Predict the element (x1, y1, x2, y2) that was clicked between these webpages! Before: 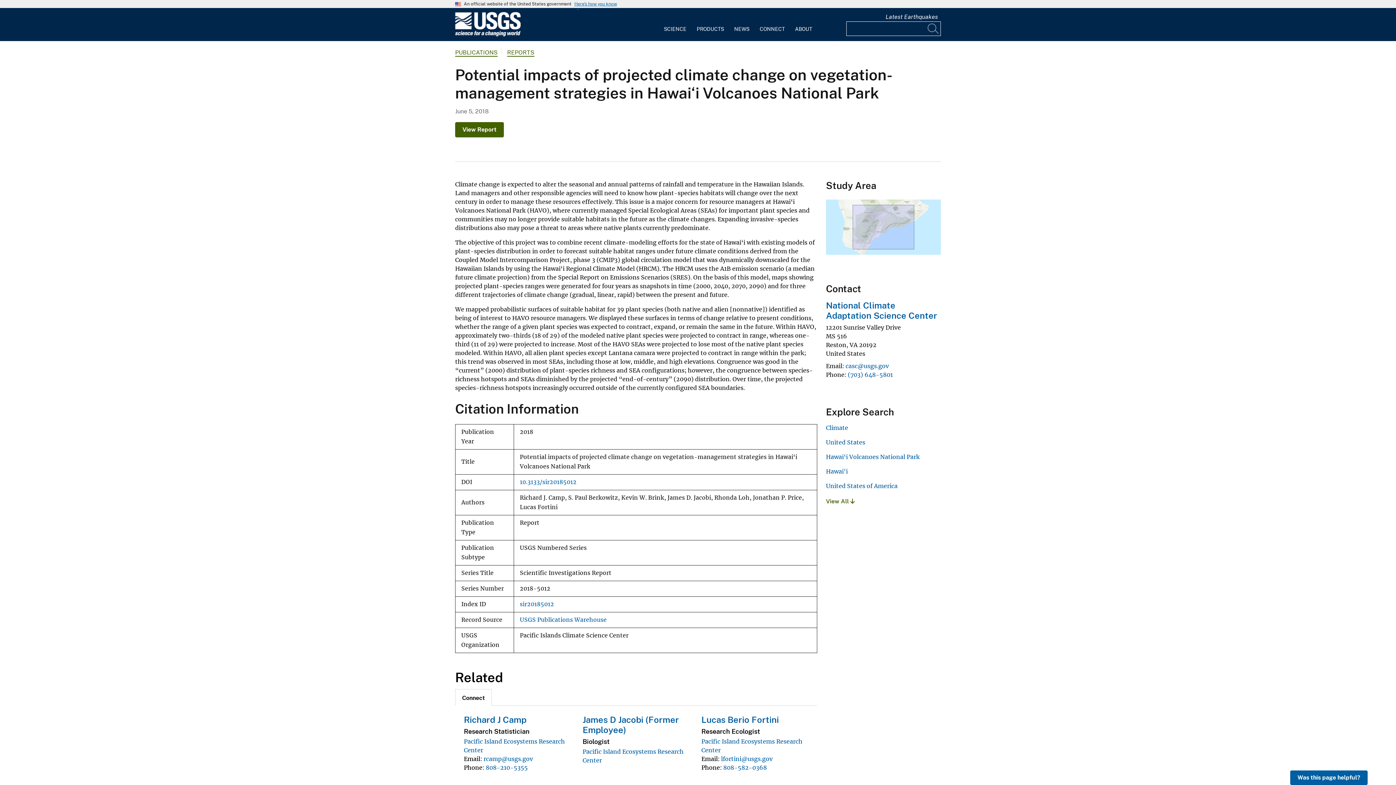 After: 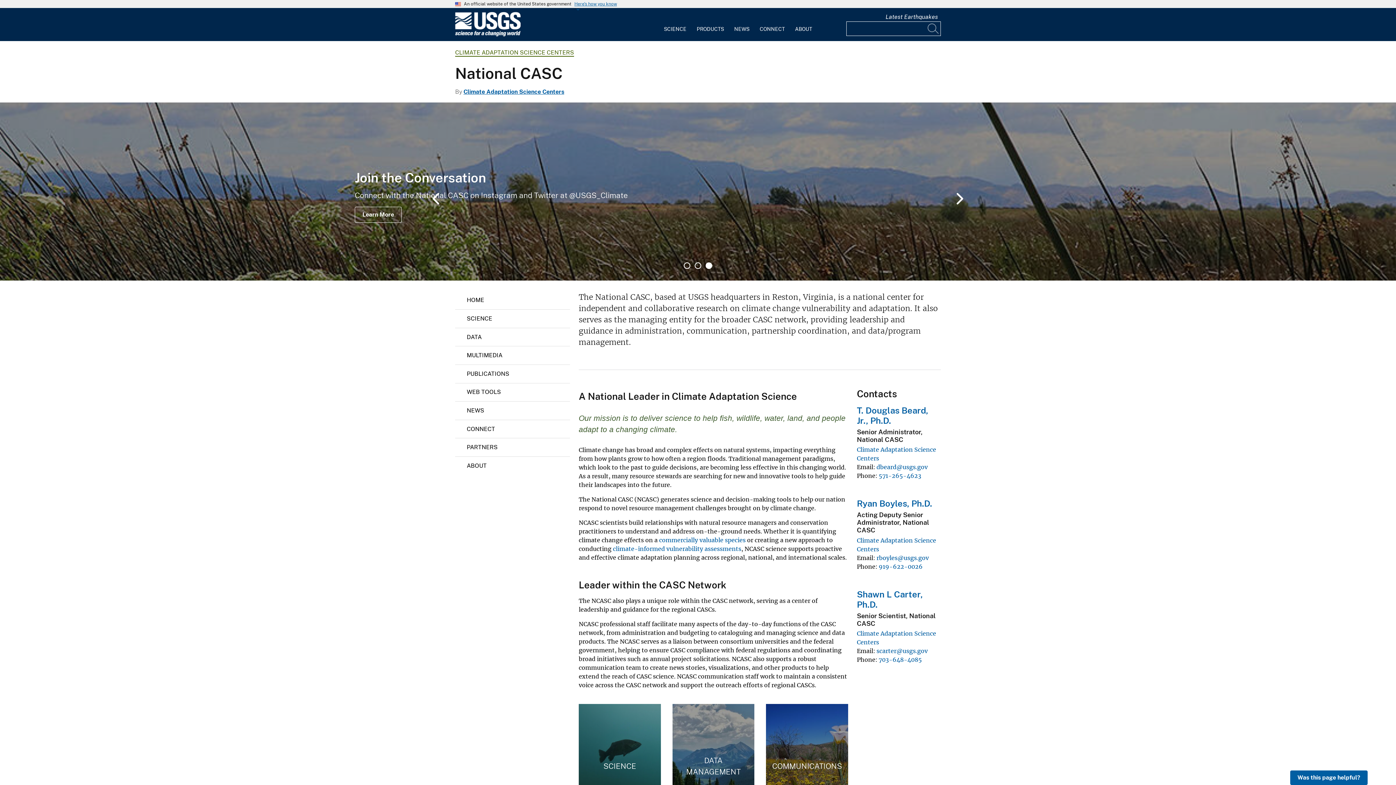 Action: bbox: (826, 300, 937, 320) label: National Climate Adaptation Science Center